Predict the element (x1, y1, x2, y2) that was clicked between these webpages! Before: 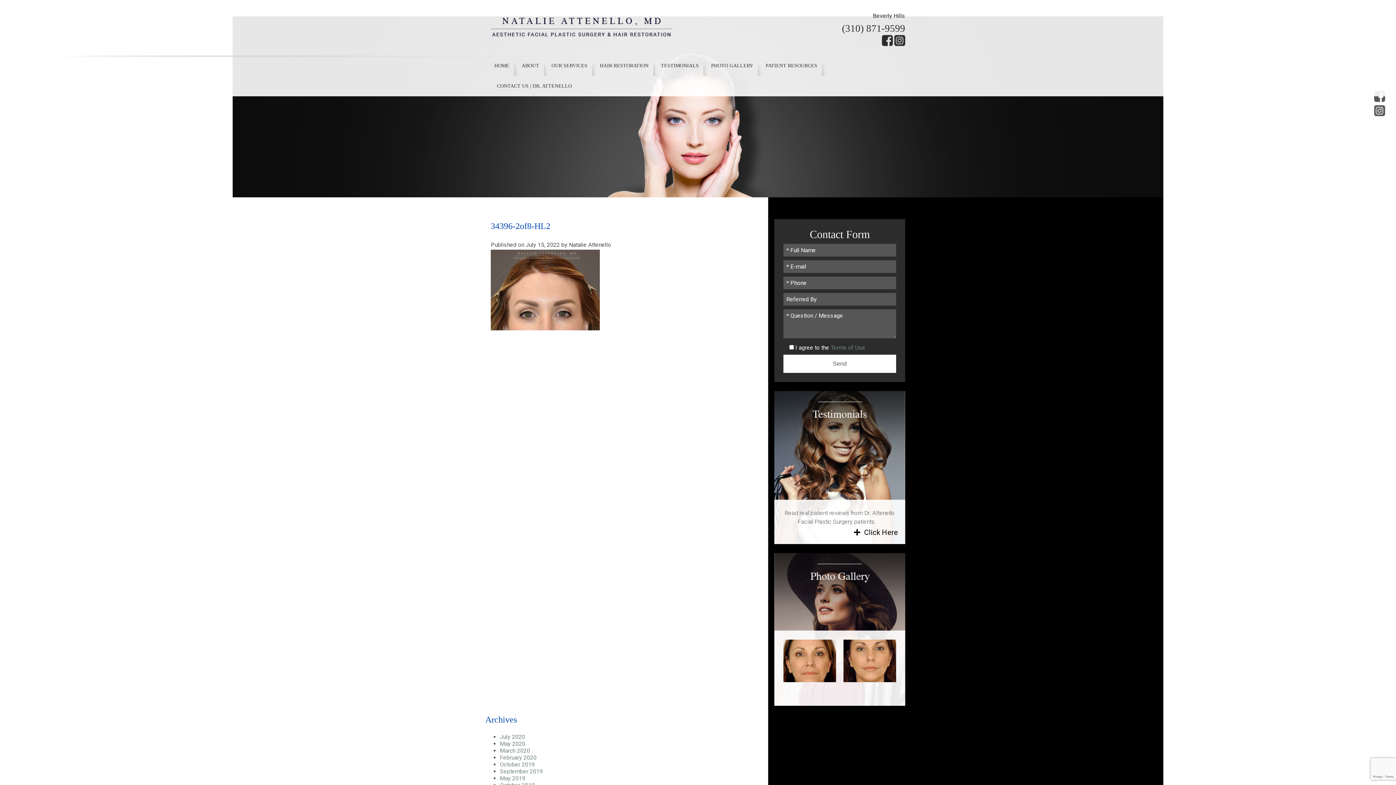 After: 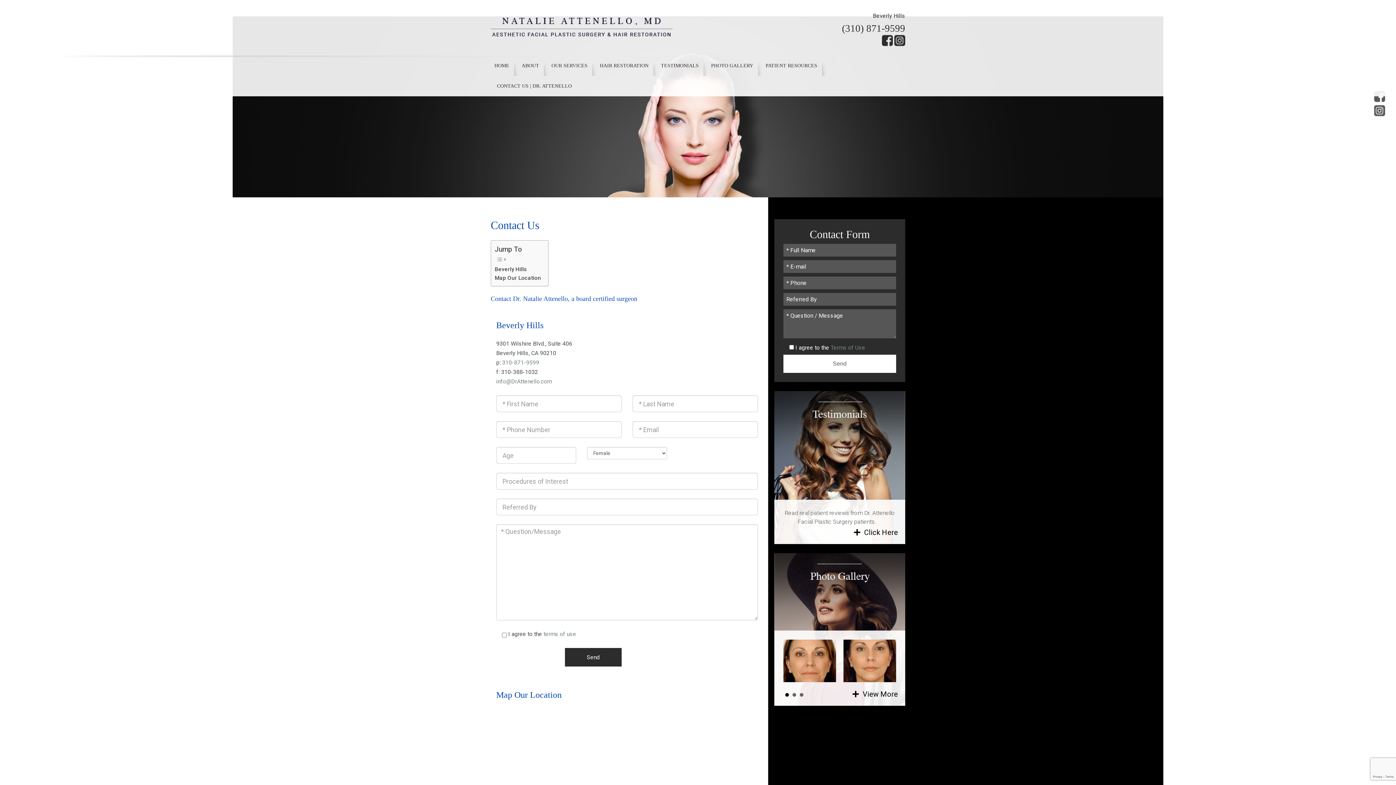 Action: bbox: (490, 76, 575, 96) label: CONTACT US | DR. ATTENELLO